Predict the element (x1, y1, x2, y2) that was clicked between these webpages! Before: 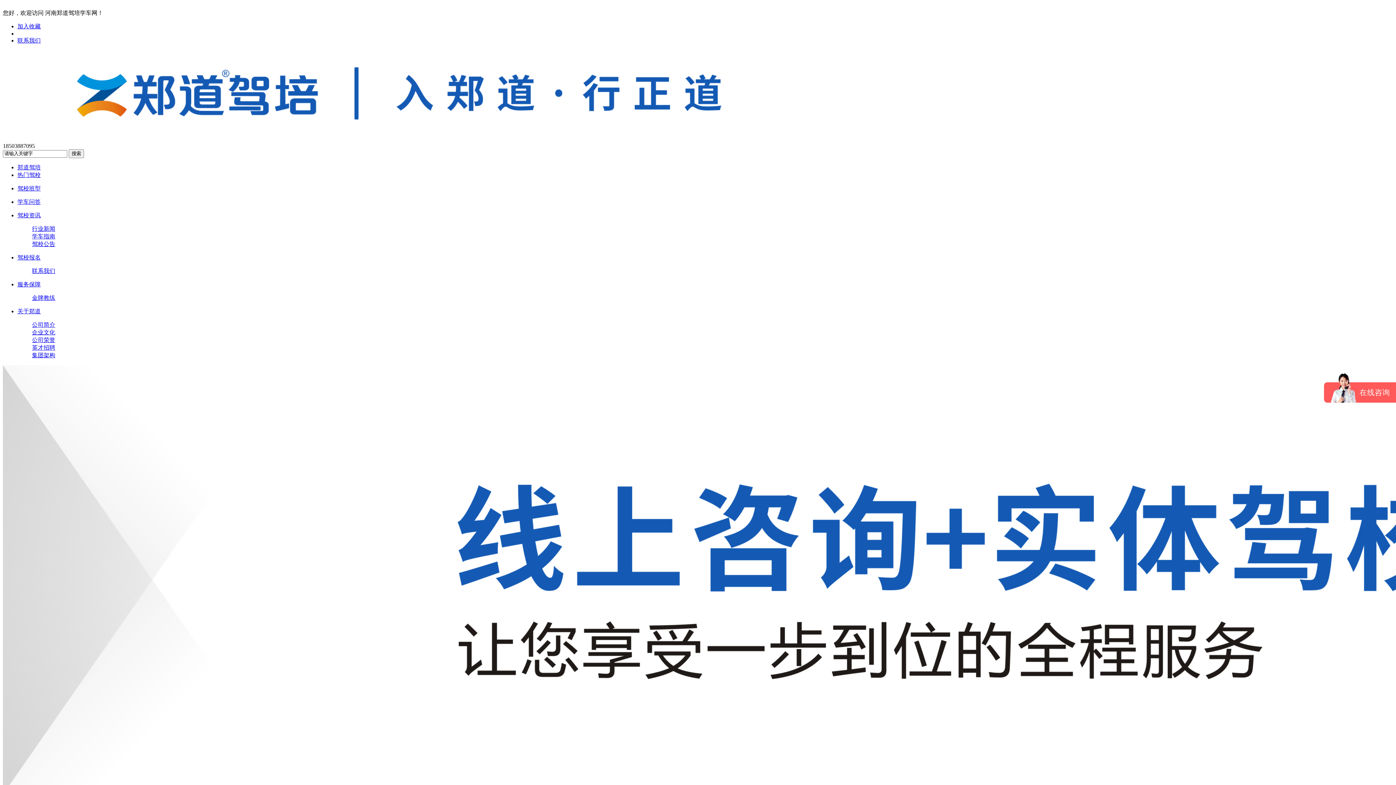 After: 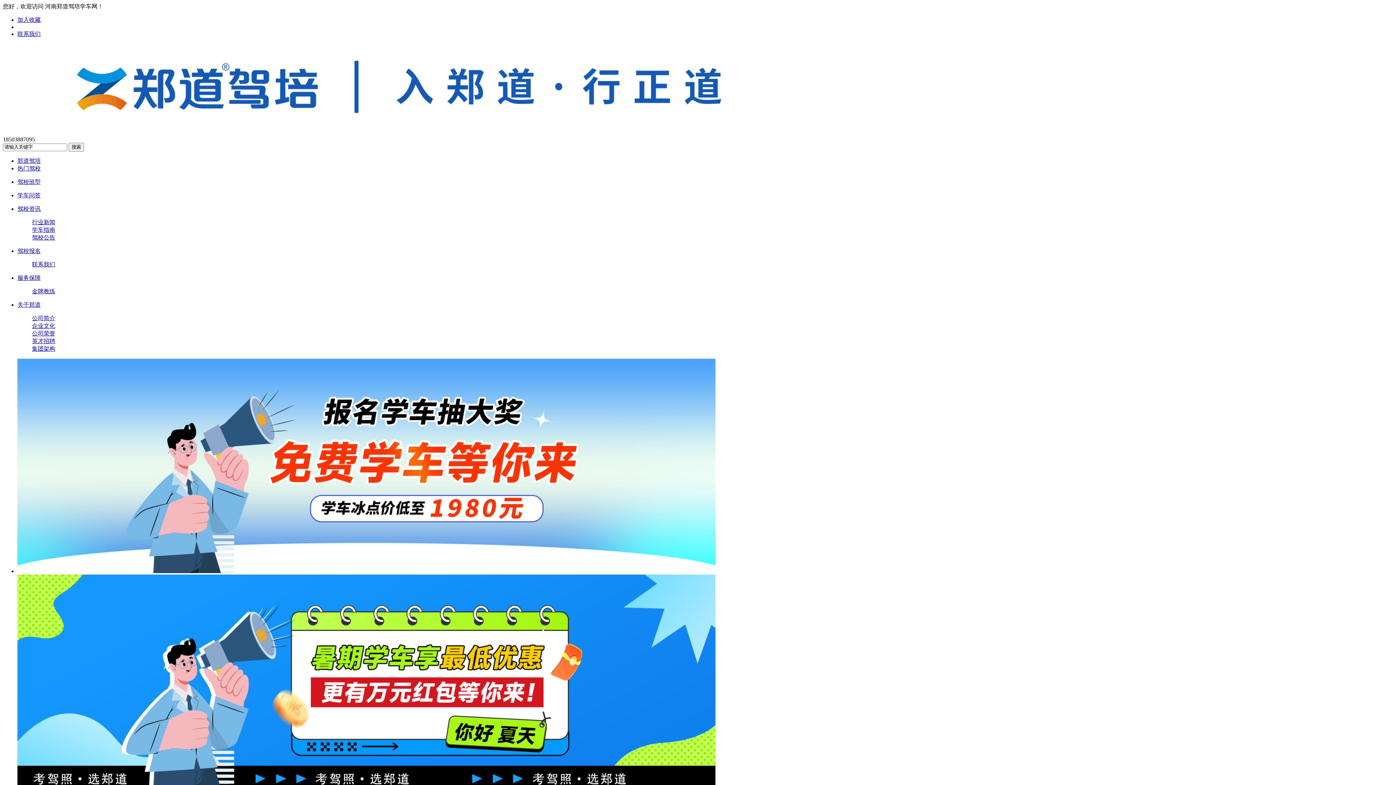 Action: bbox: (2, 131, 775, 137)